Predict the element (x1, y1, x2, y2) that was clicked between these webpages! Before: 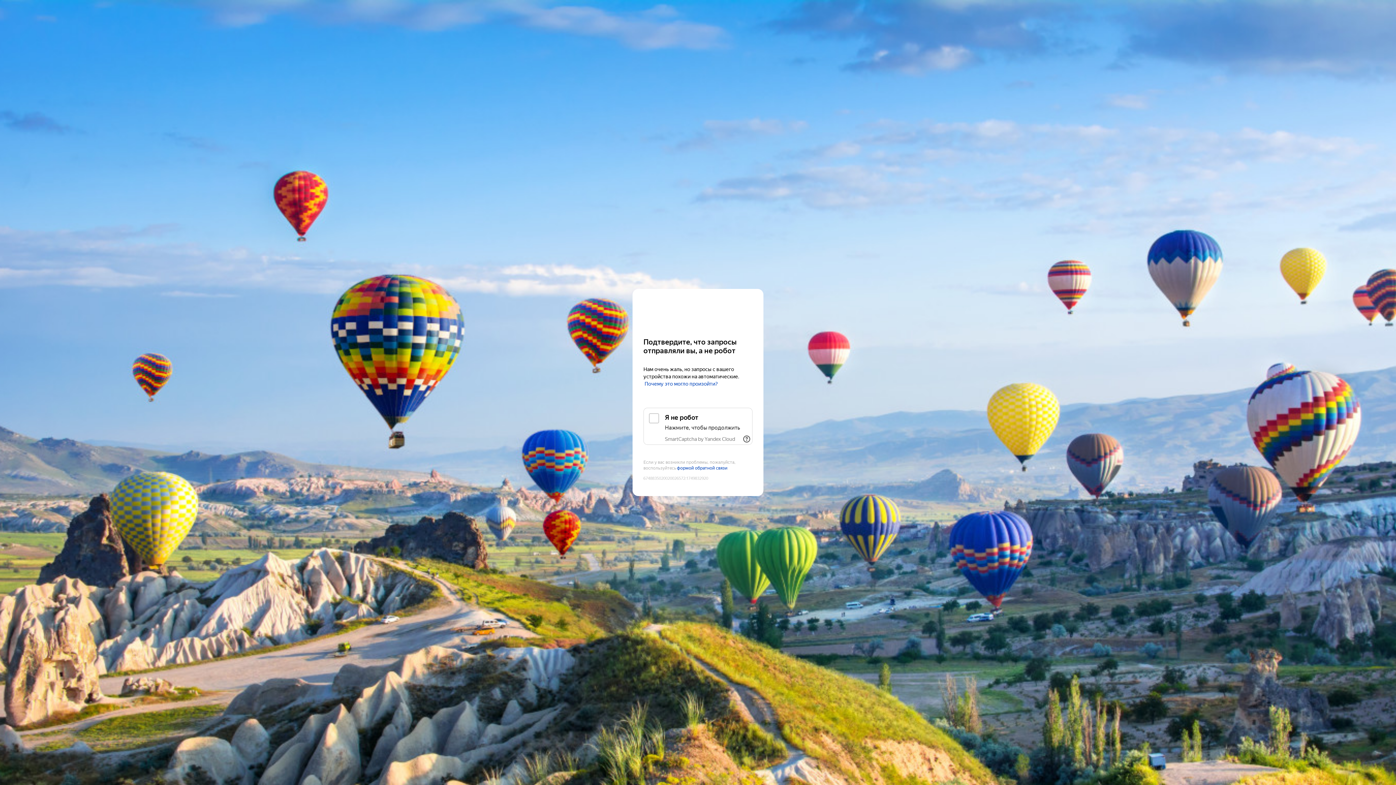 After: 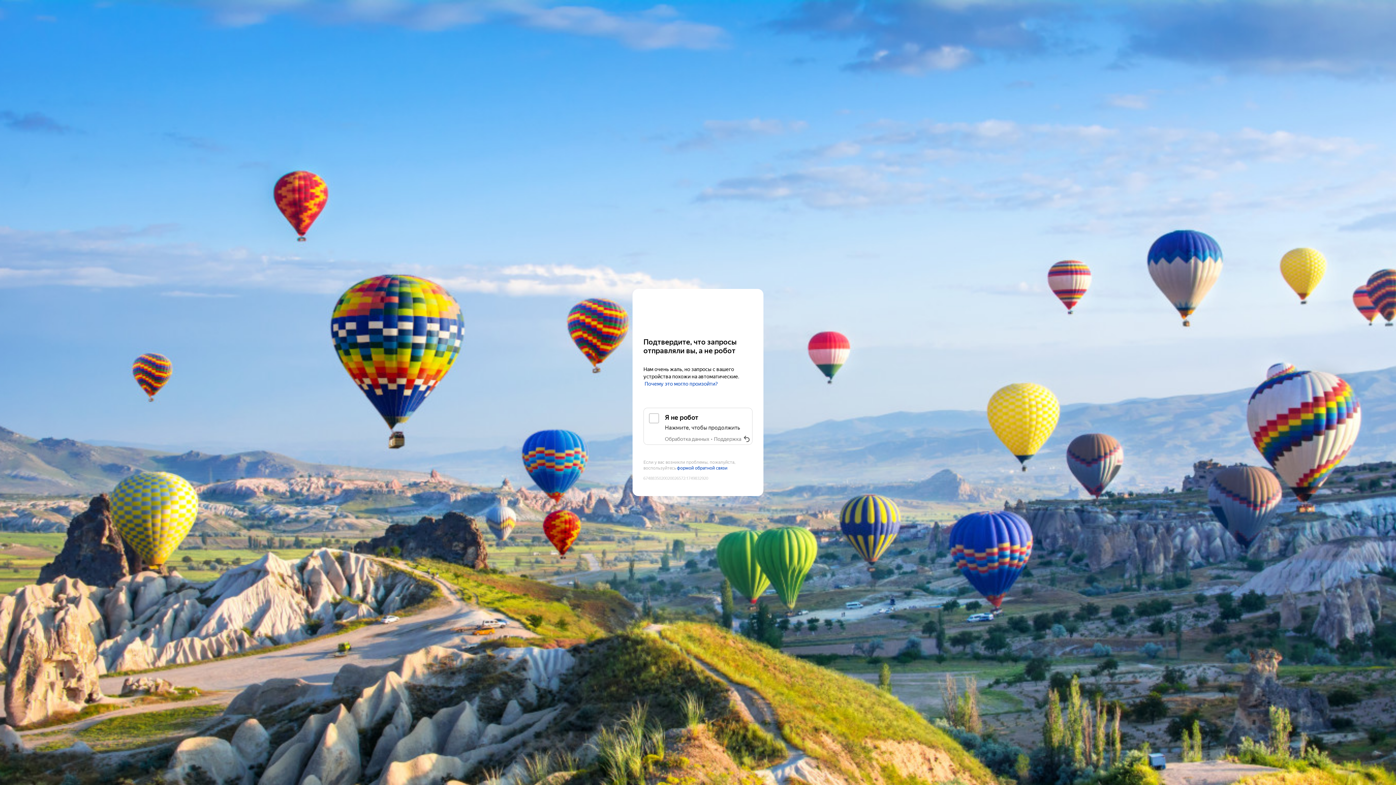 Action: bbox: (2, 105, 16, 116) label: Показать ссылки